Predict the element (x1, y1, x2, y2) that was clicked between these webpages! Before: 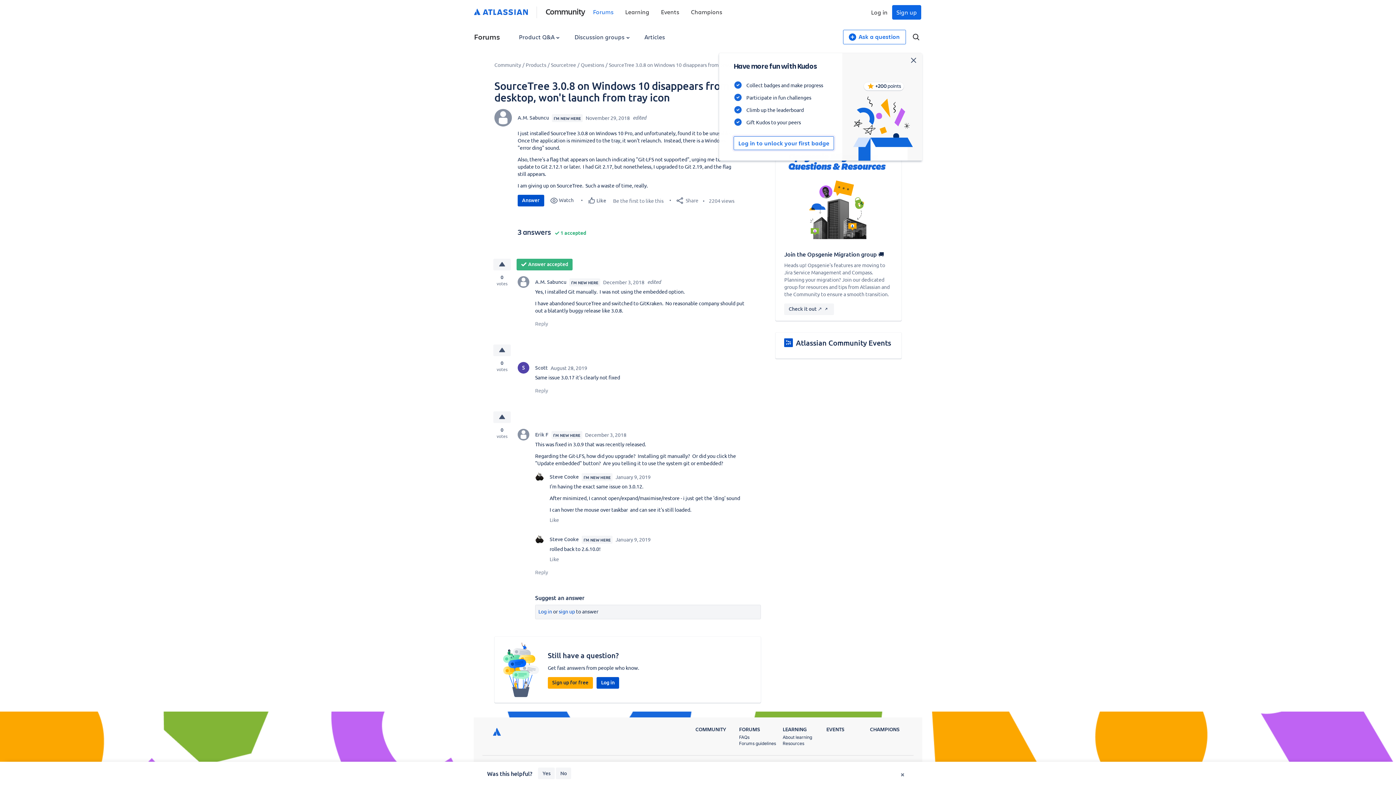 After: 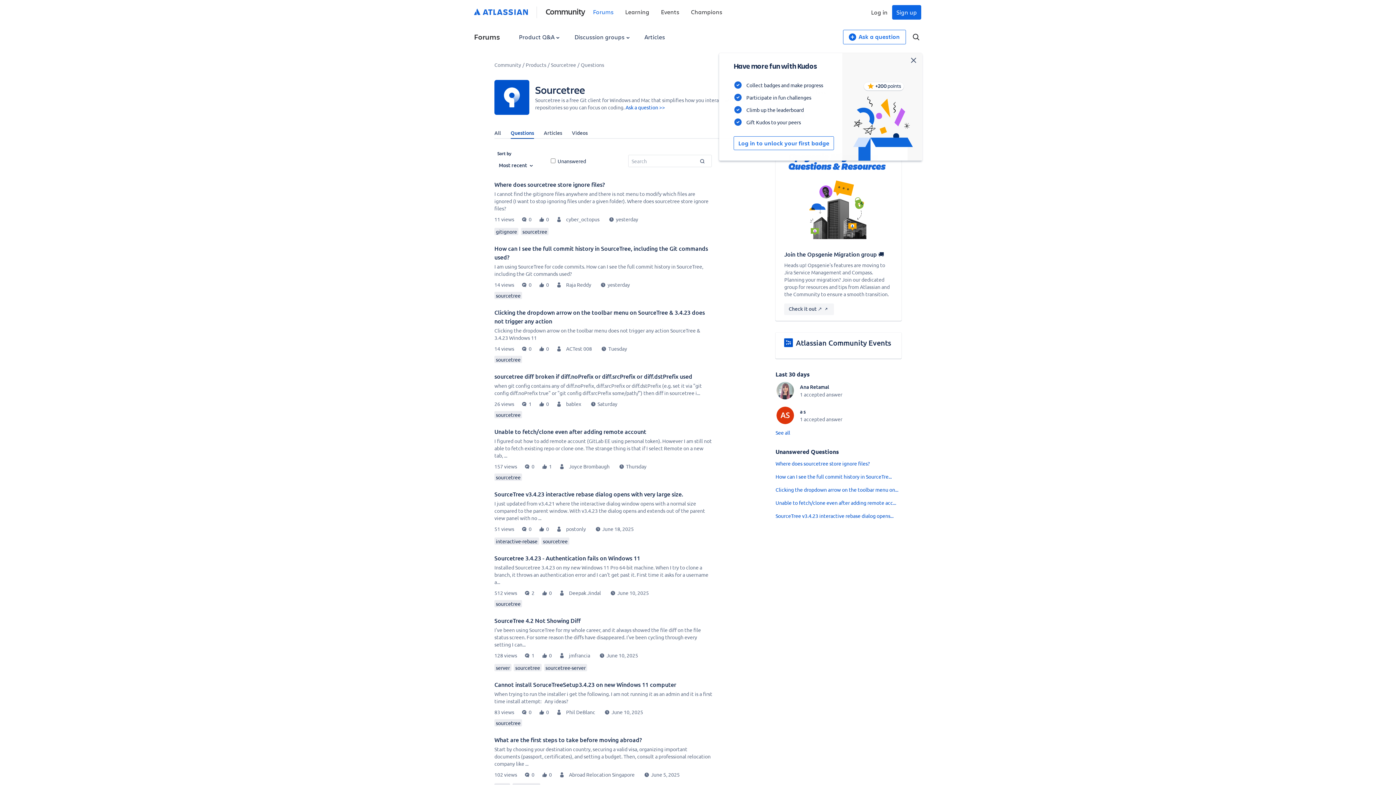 Action: label: Questions bbox: (580, 61, 604, 68)